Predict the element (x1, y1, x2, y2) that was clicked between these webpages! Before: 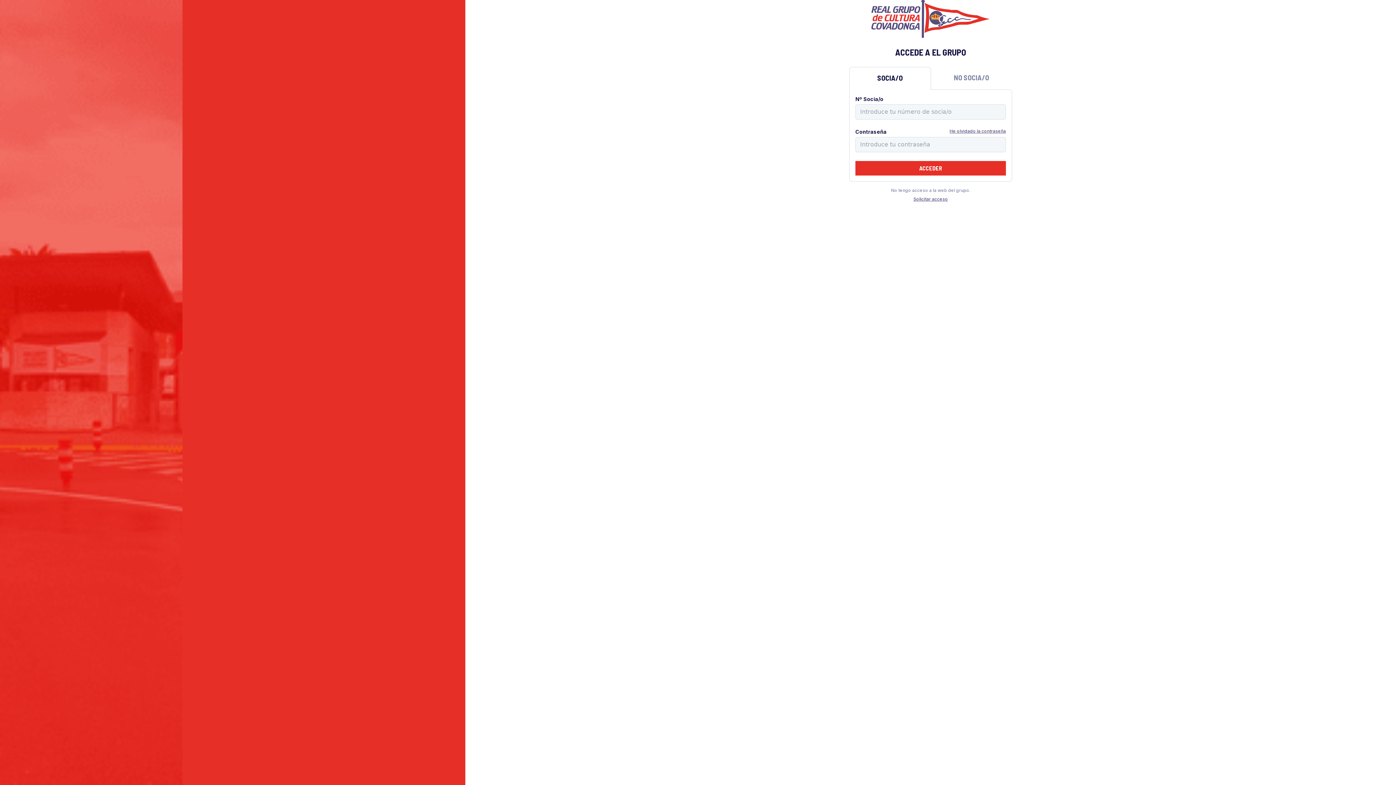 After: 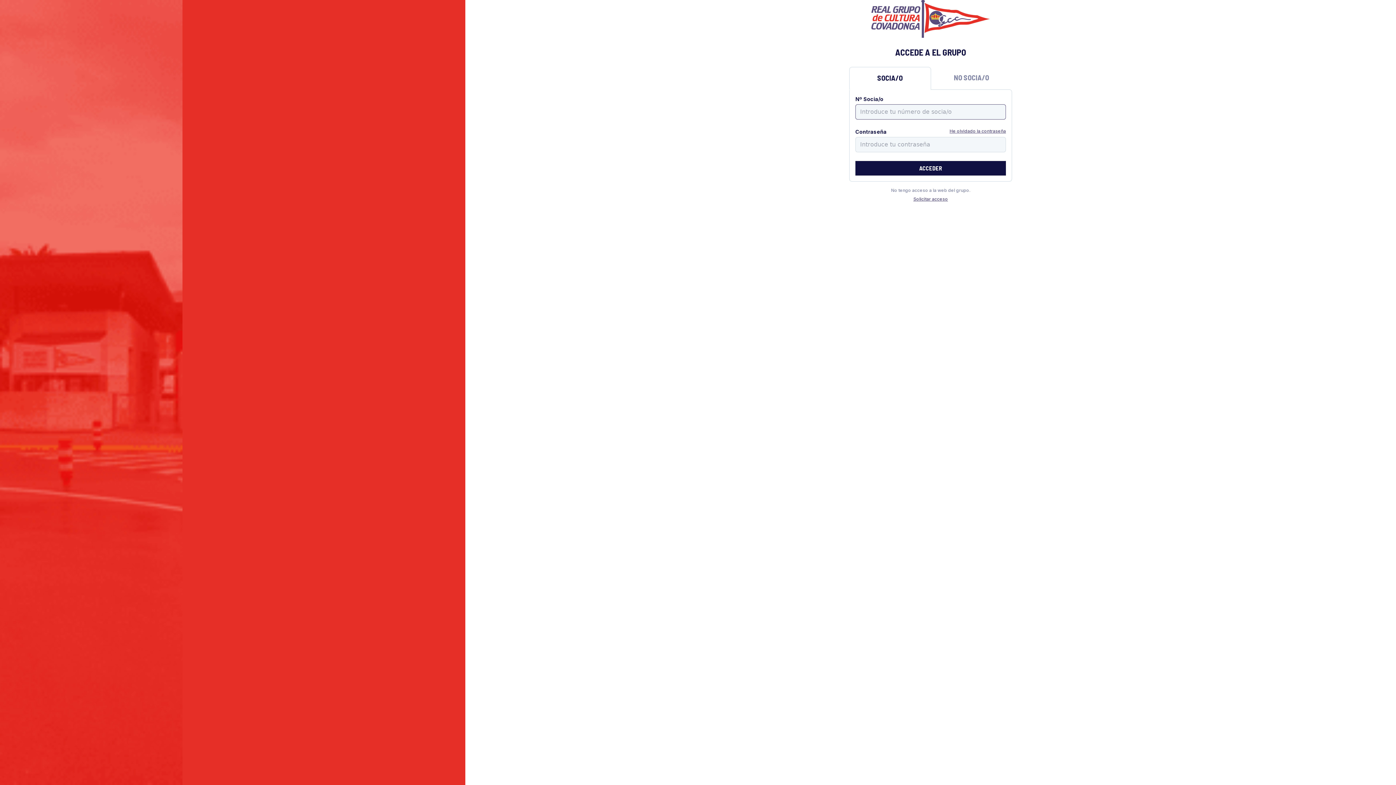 Action: label: ACCEDER bbox: (855, 161, 1006, 175)